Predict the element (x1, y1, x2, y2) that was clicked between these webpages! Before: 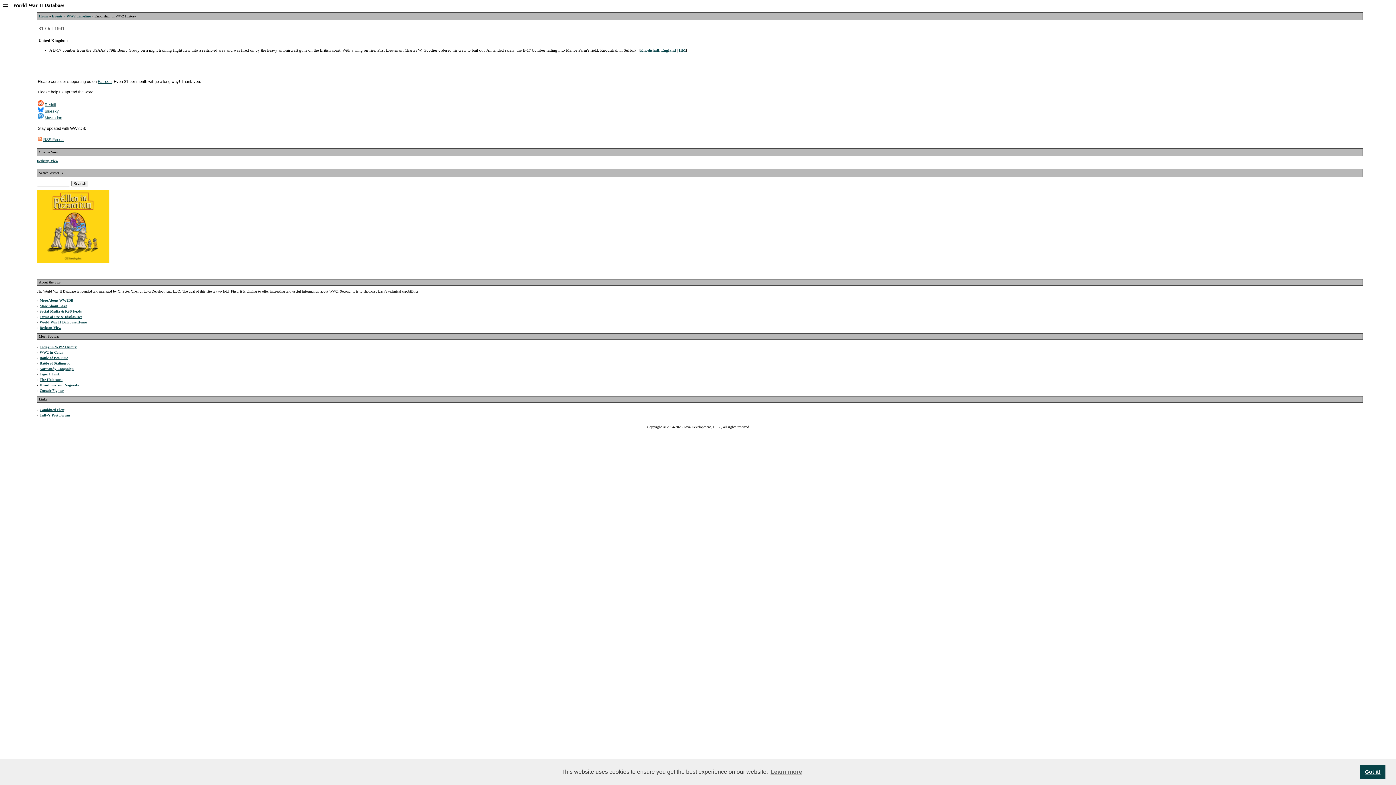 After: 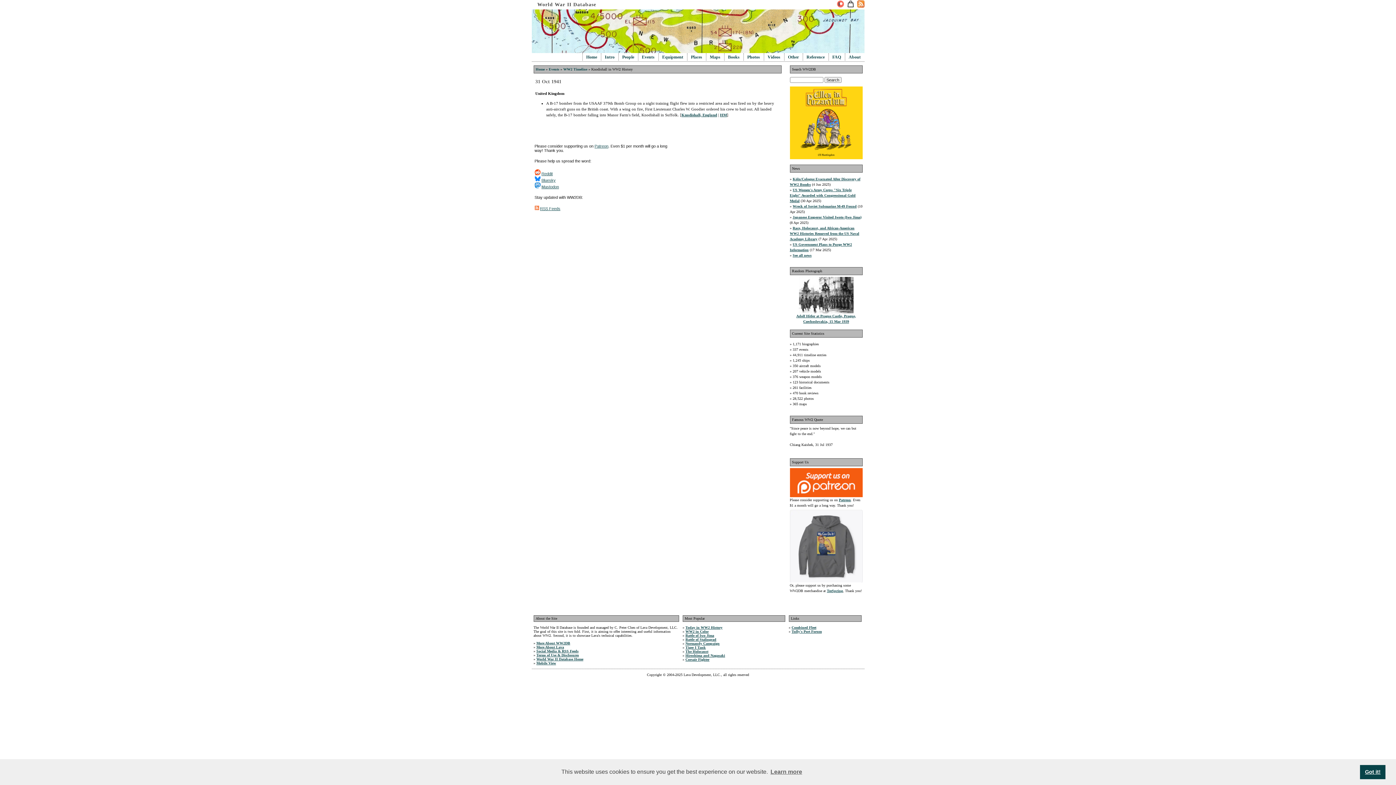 Action: bbox: (39, 325, 61, 329) label: Desktop View